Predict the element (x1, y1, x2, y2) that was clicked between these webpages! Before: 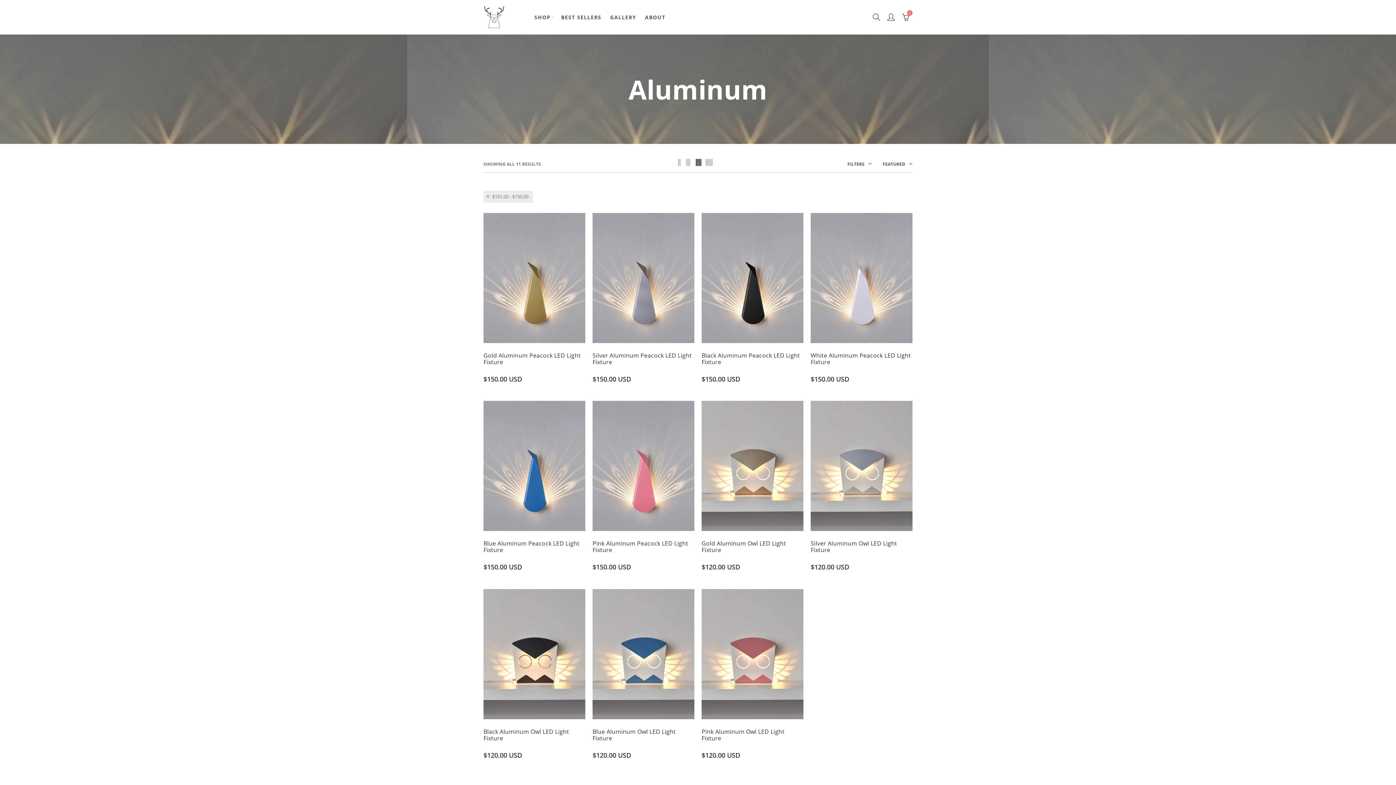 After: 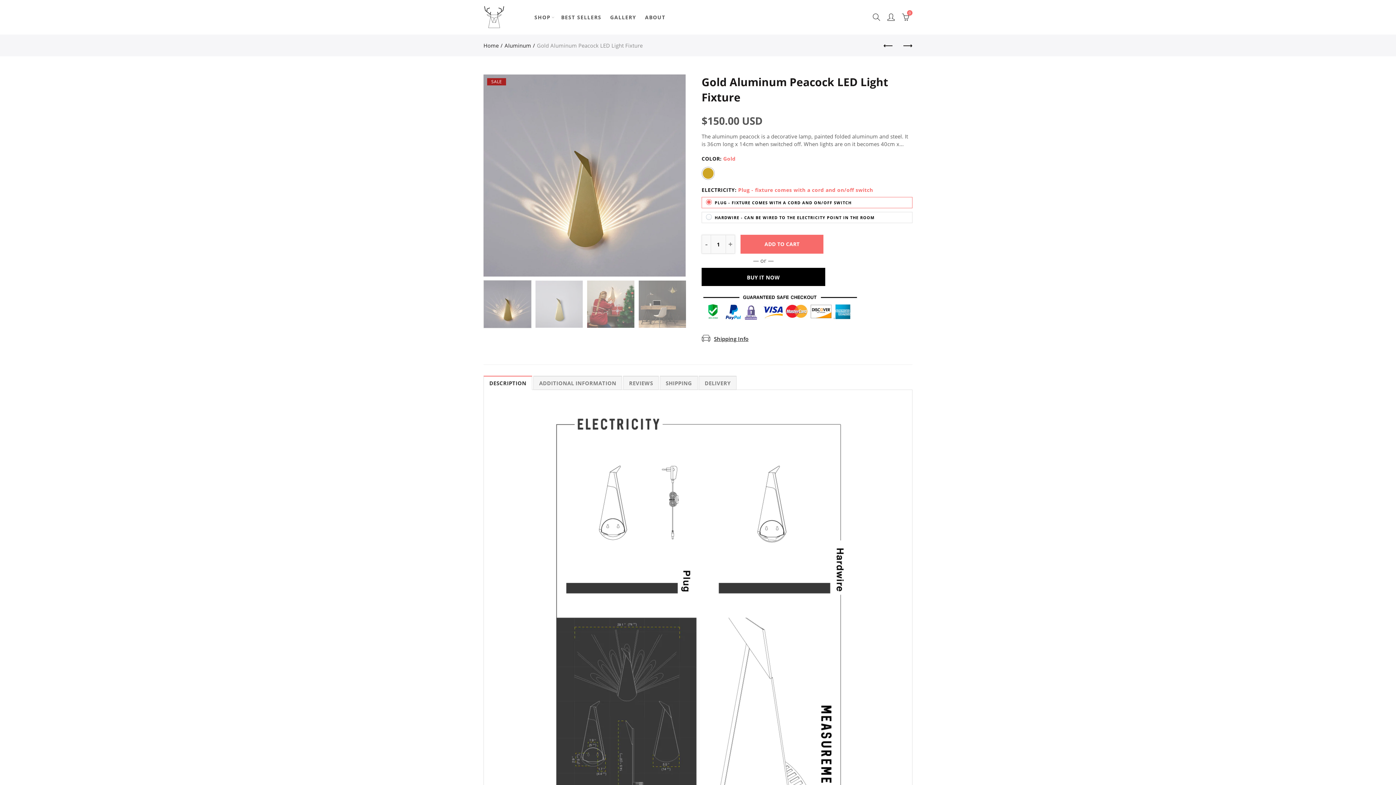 Action: bbox: (483, 352, 585, 365) label: Gold Aluminum Peacock LED Light Fixture